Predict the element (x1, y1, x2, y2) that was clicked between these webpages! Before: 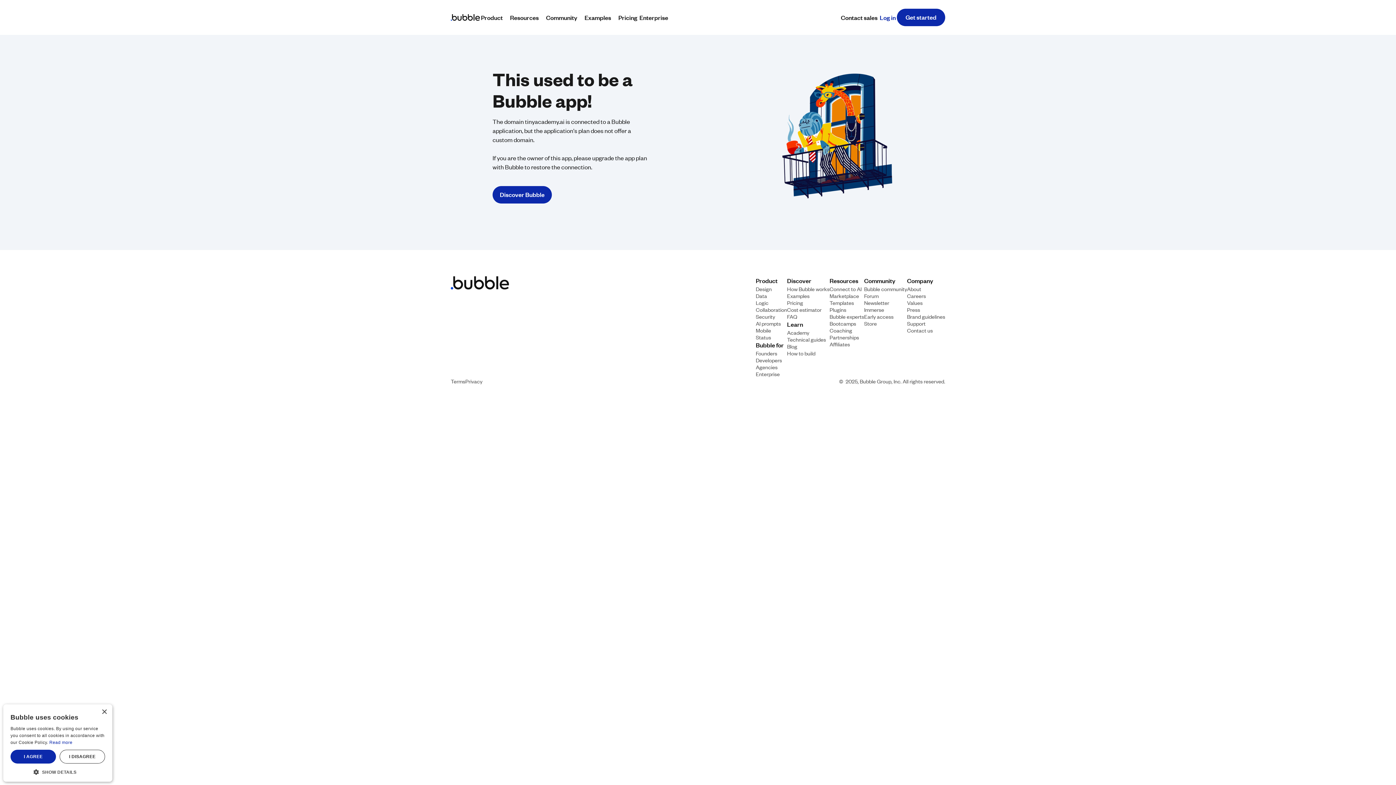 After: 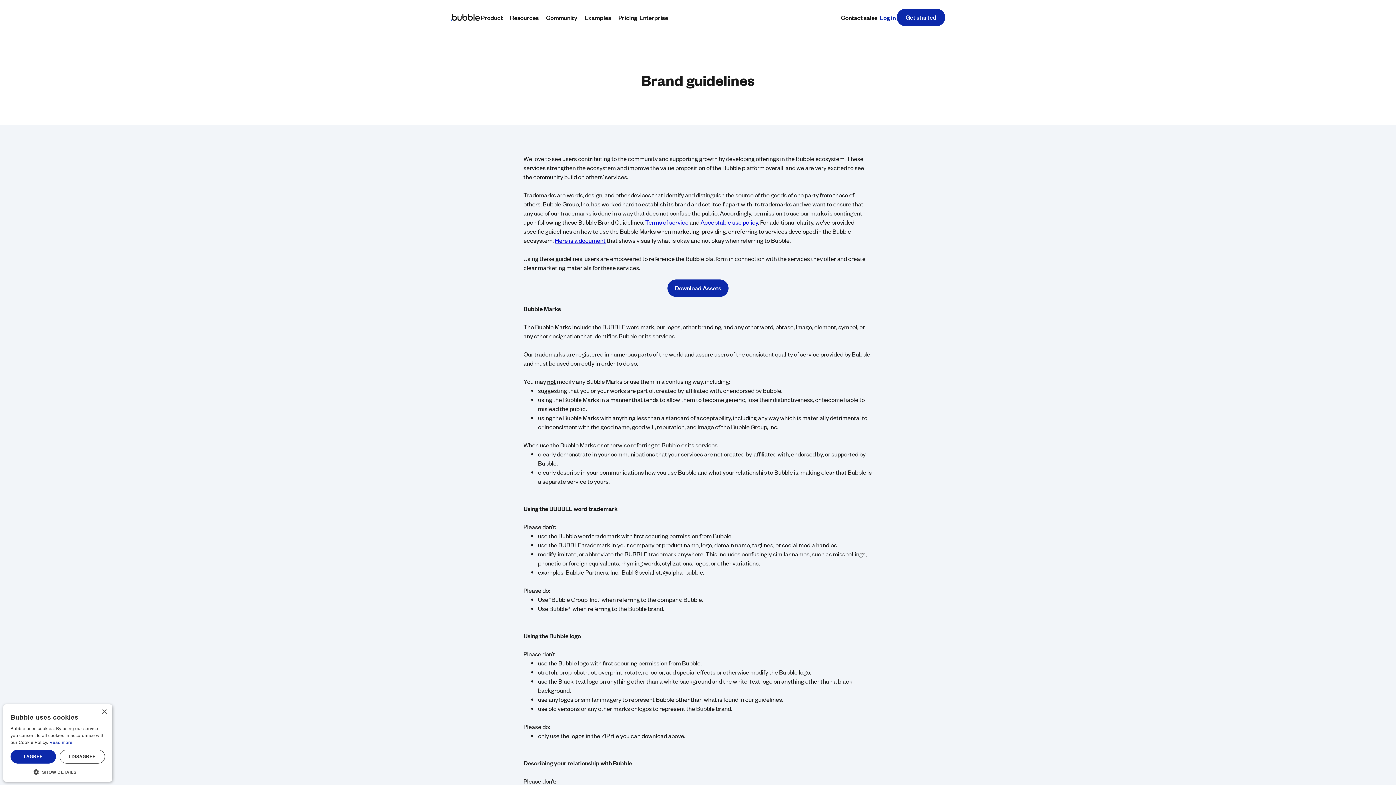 Action: bbox: (907, 312, 945, 319) label: Brand guidelines